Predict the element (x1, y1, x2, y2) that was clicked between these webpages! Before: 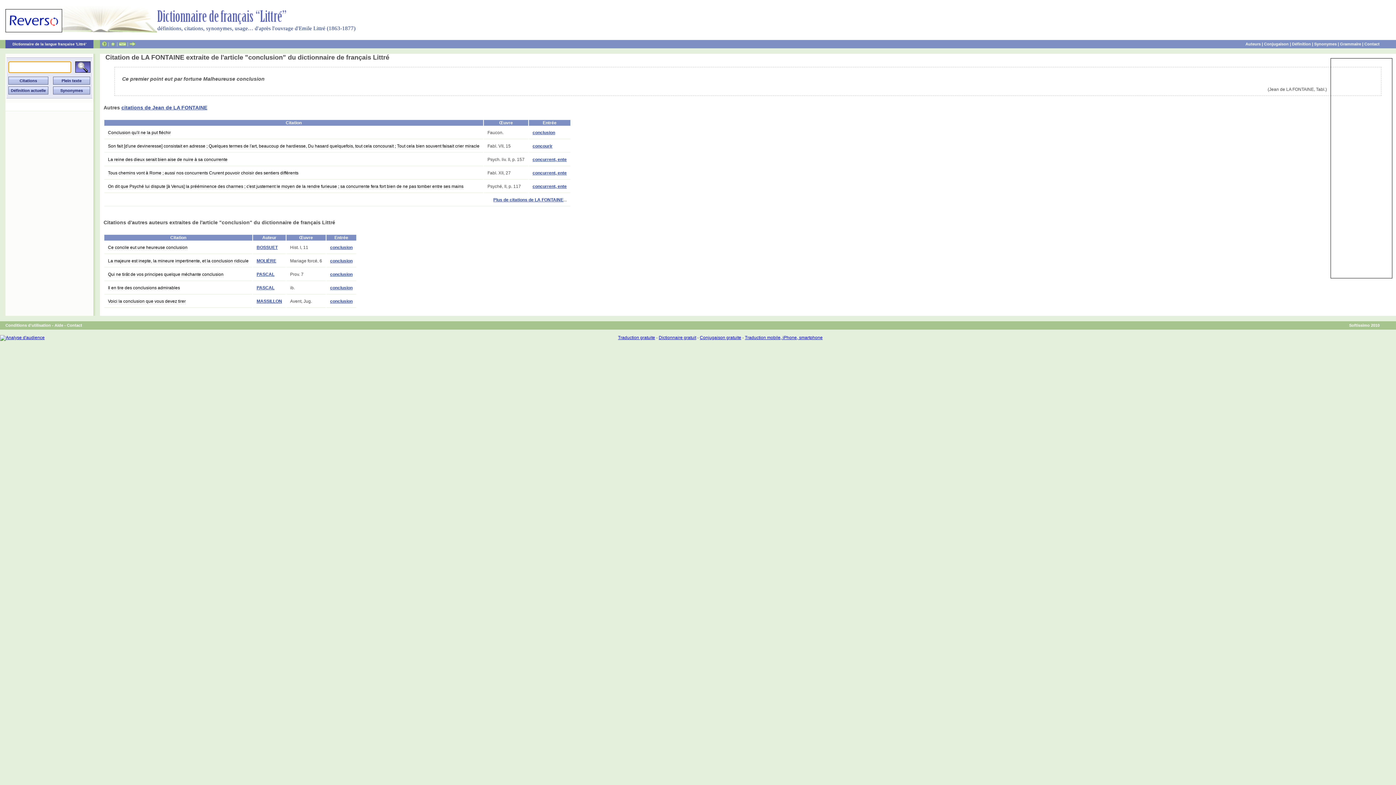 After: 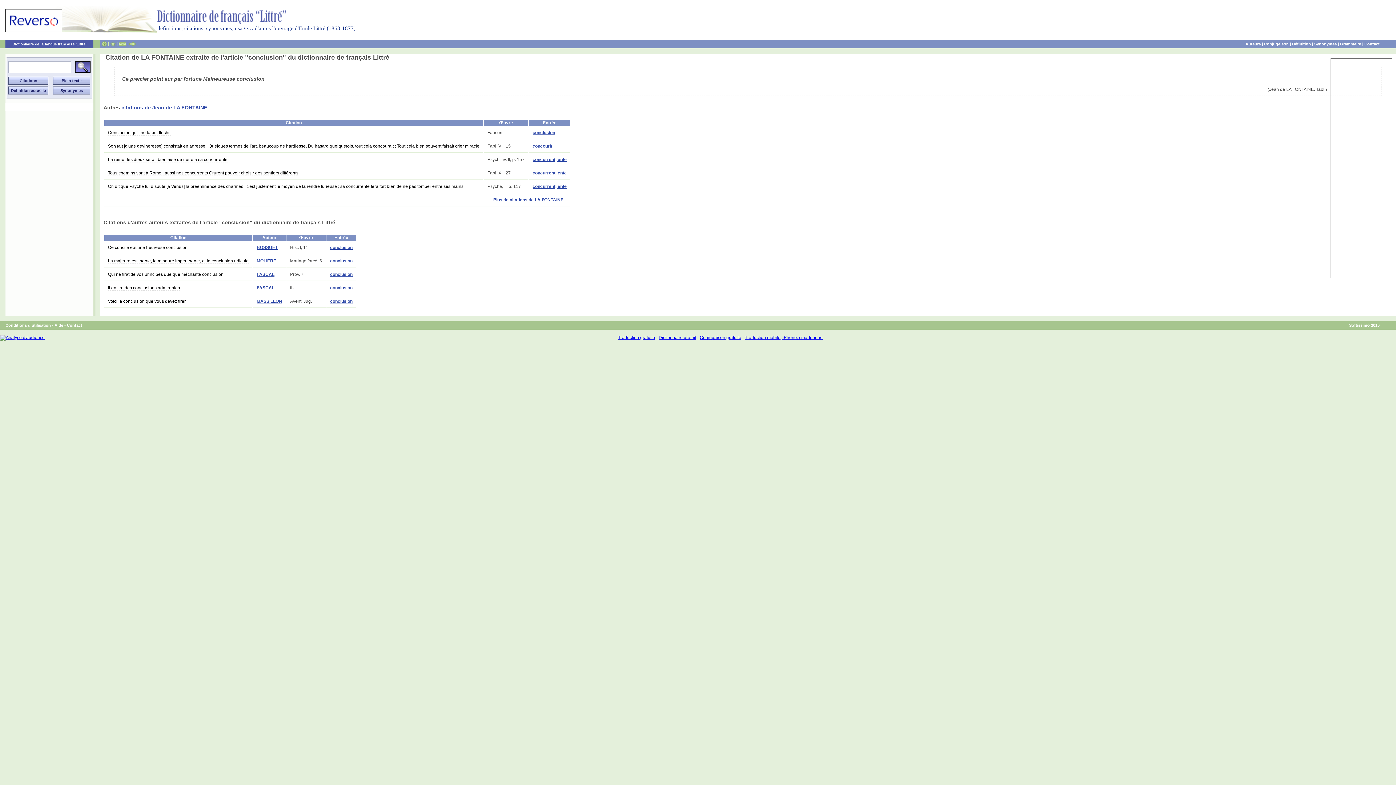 Action: bbox: (101, 41, 106, 46)